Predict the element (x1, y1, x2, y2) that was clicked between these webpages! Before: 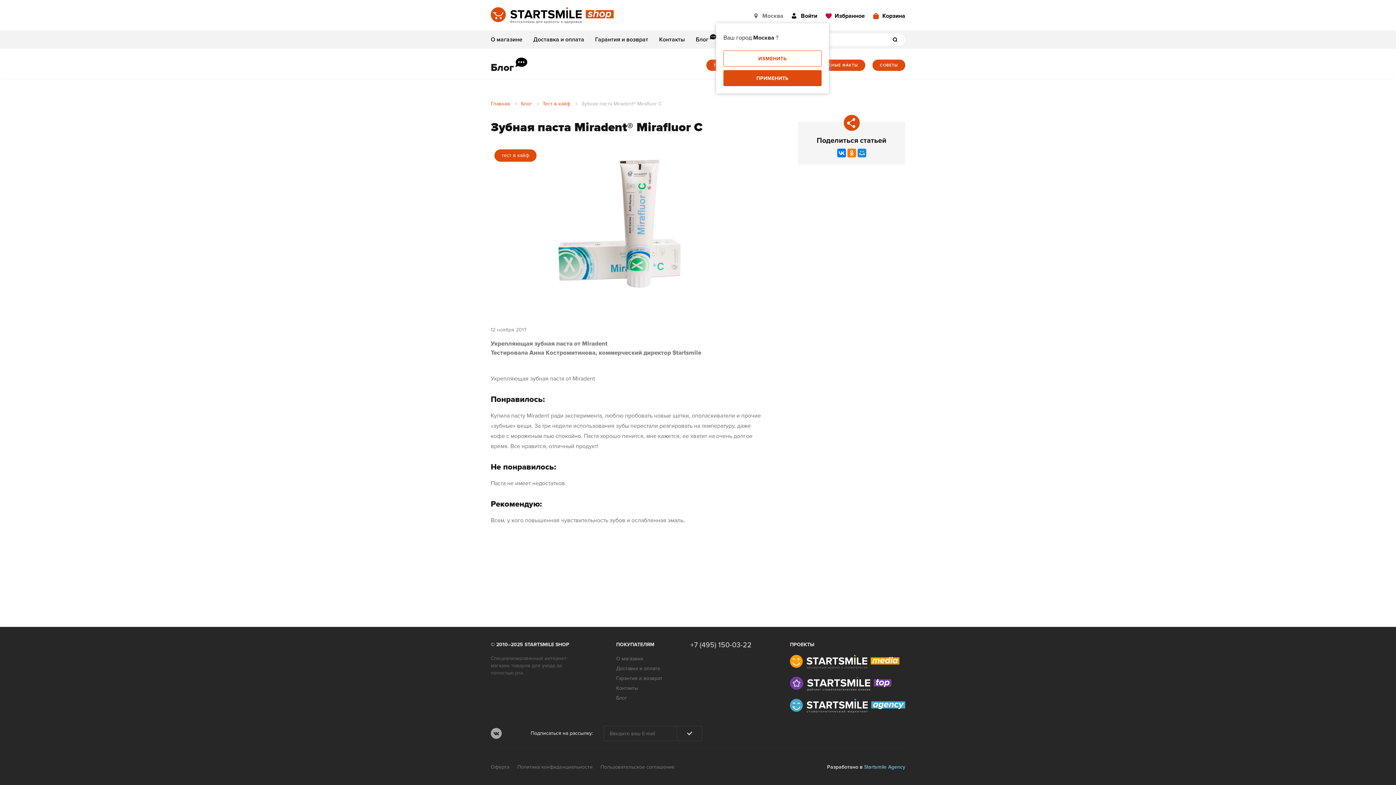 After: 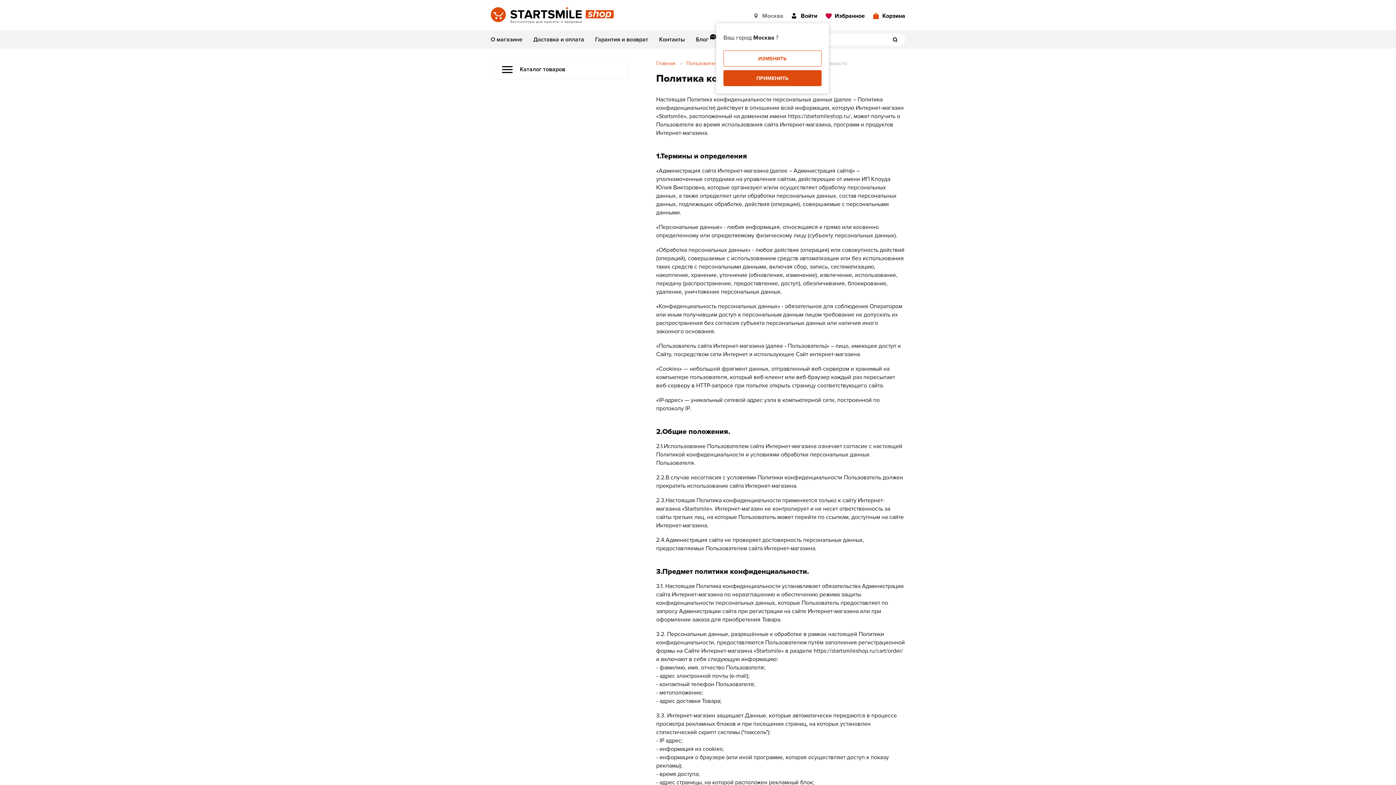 Action: bbox: (517, 764, 592, 770) label: Политика конфиденциальности